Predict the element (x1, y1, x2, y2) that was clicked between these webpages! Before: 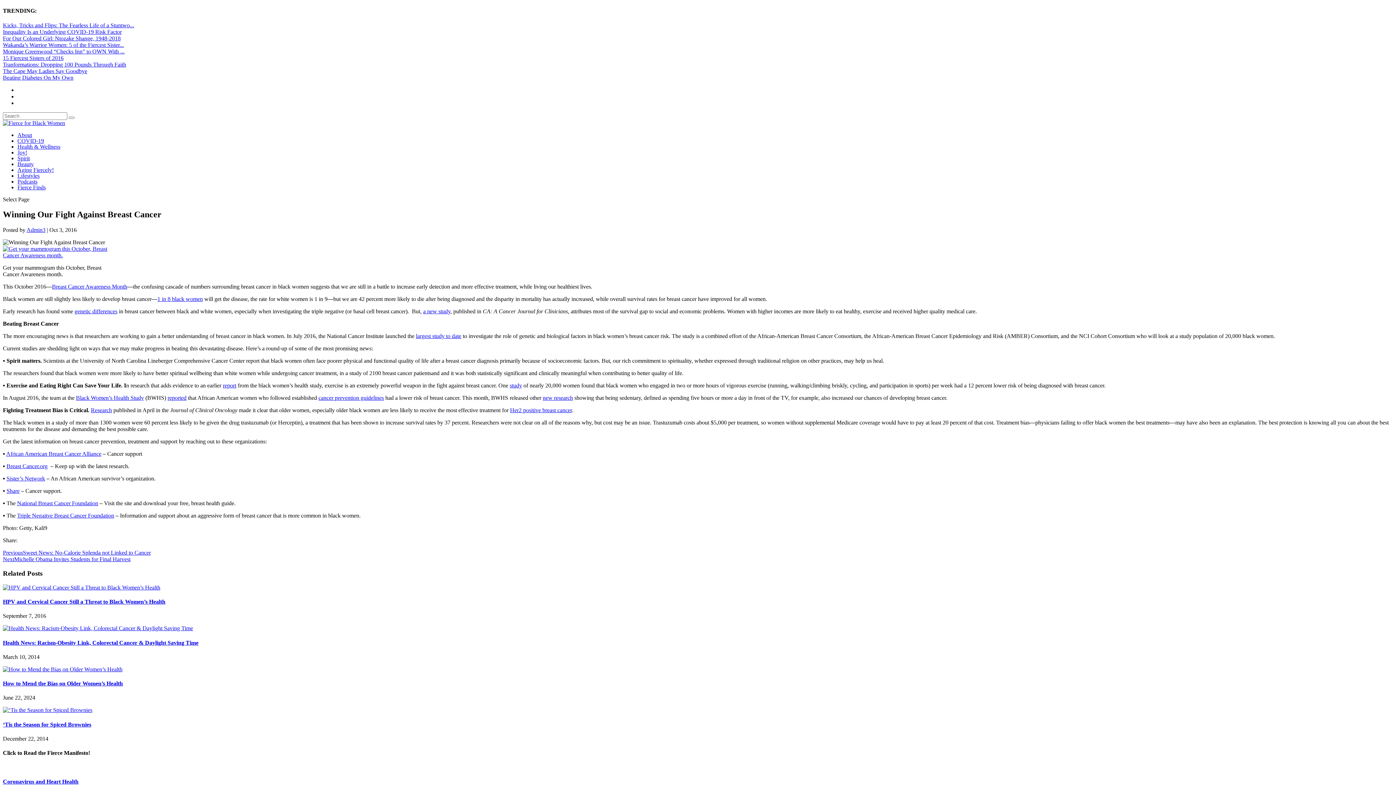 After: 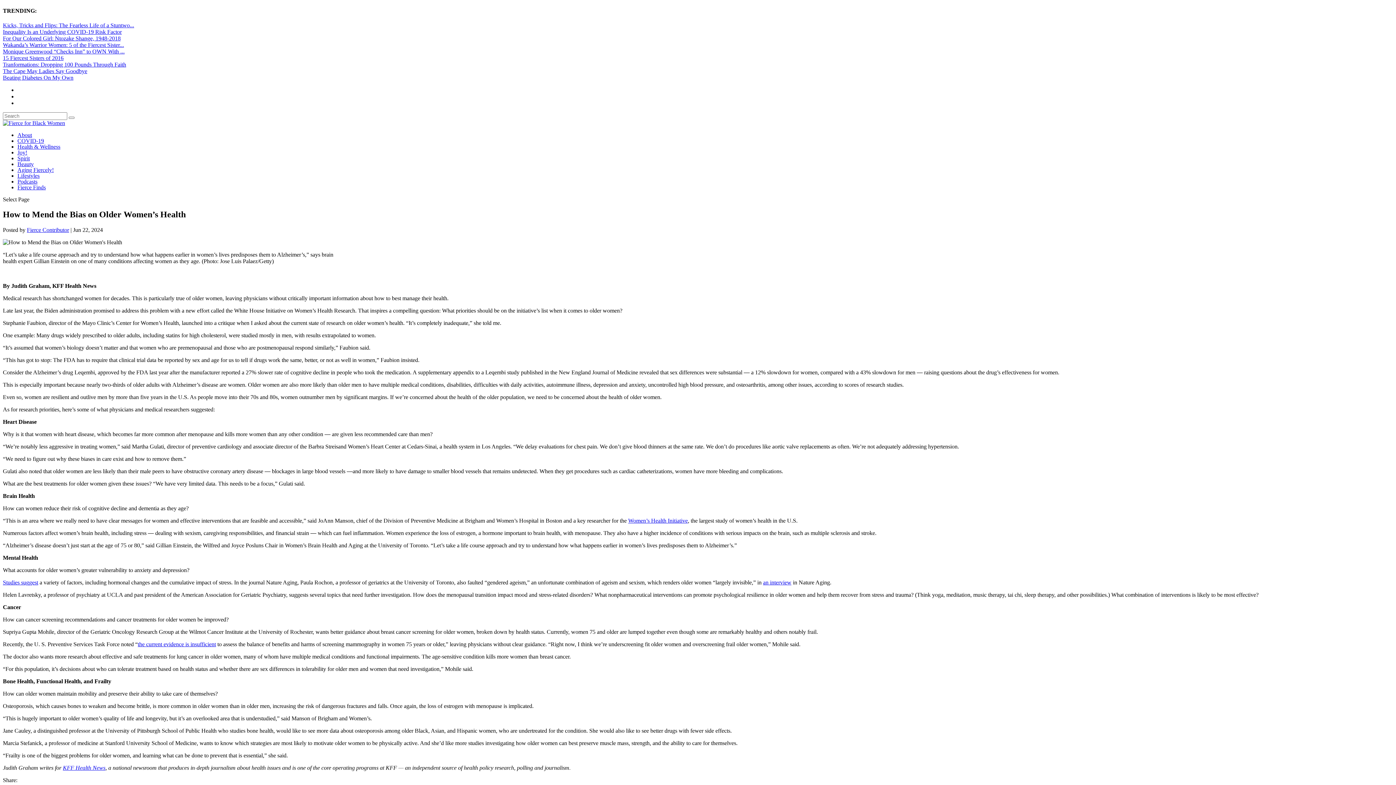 Action: label: How to Mend the Bias on Older Women’s Health bbox: (2, 680, 122, 686)